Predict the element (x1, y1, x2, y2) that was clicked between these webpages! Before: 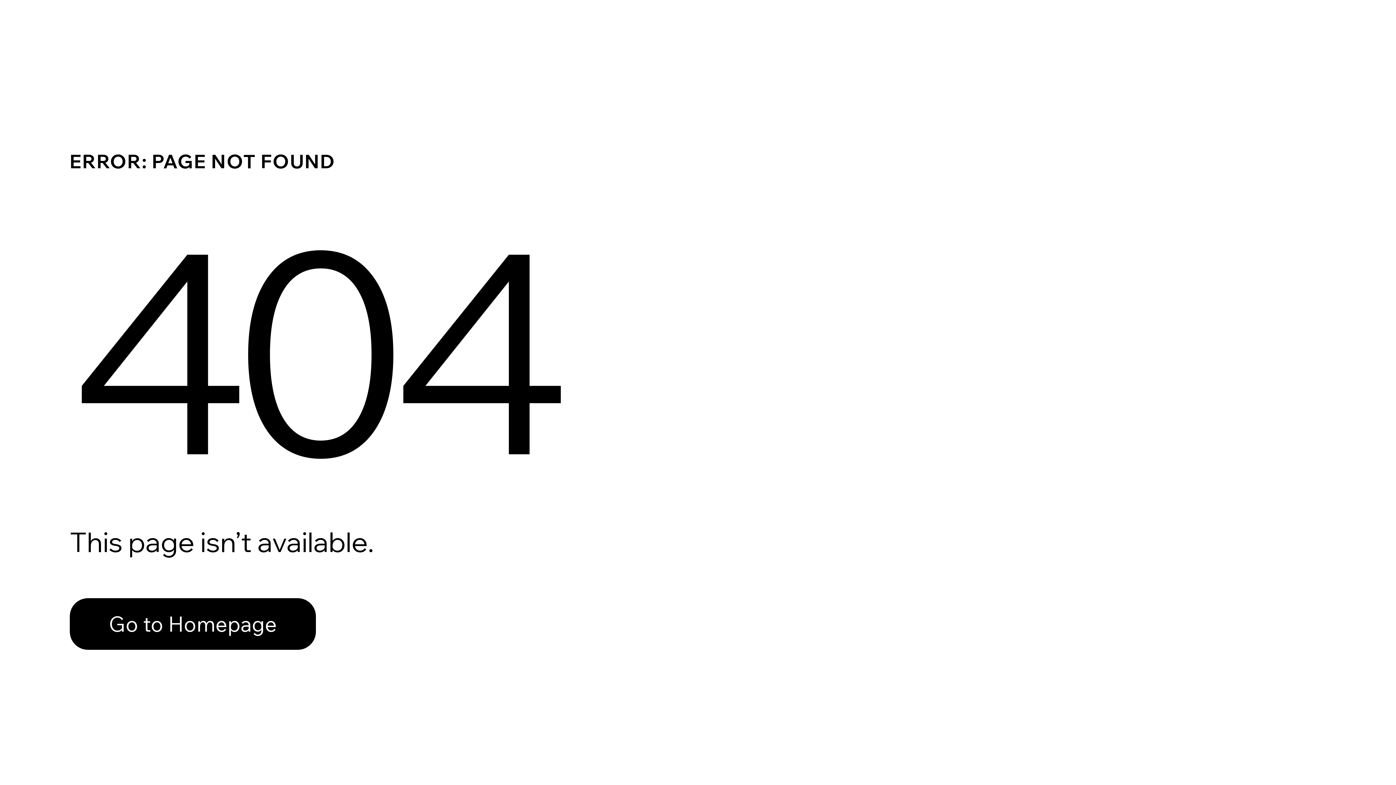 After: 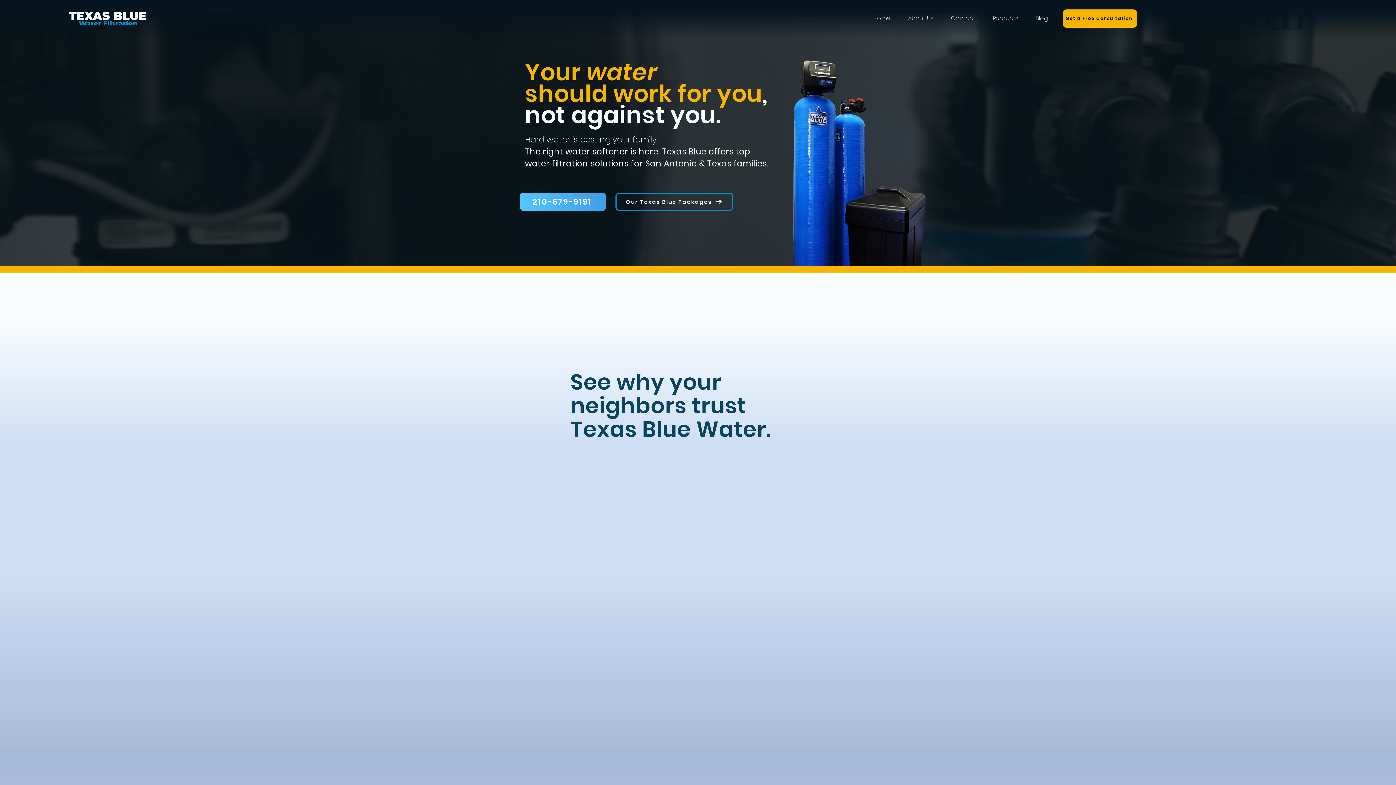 Action: bbox: (69, 582, 768, 659) label: Go to Homepage